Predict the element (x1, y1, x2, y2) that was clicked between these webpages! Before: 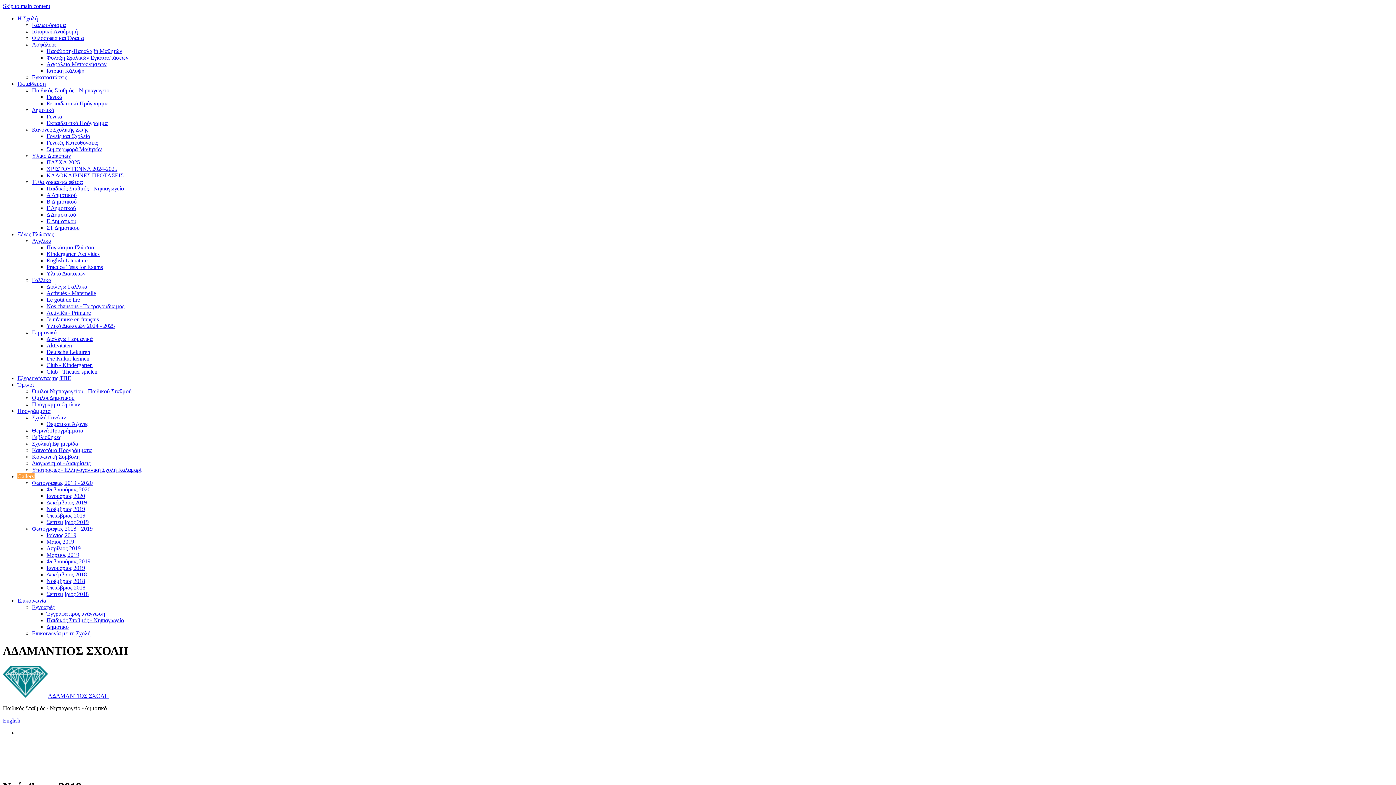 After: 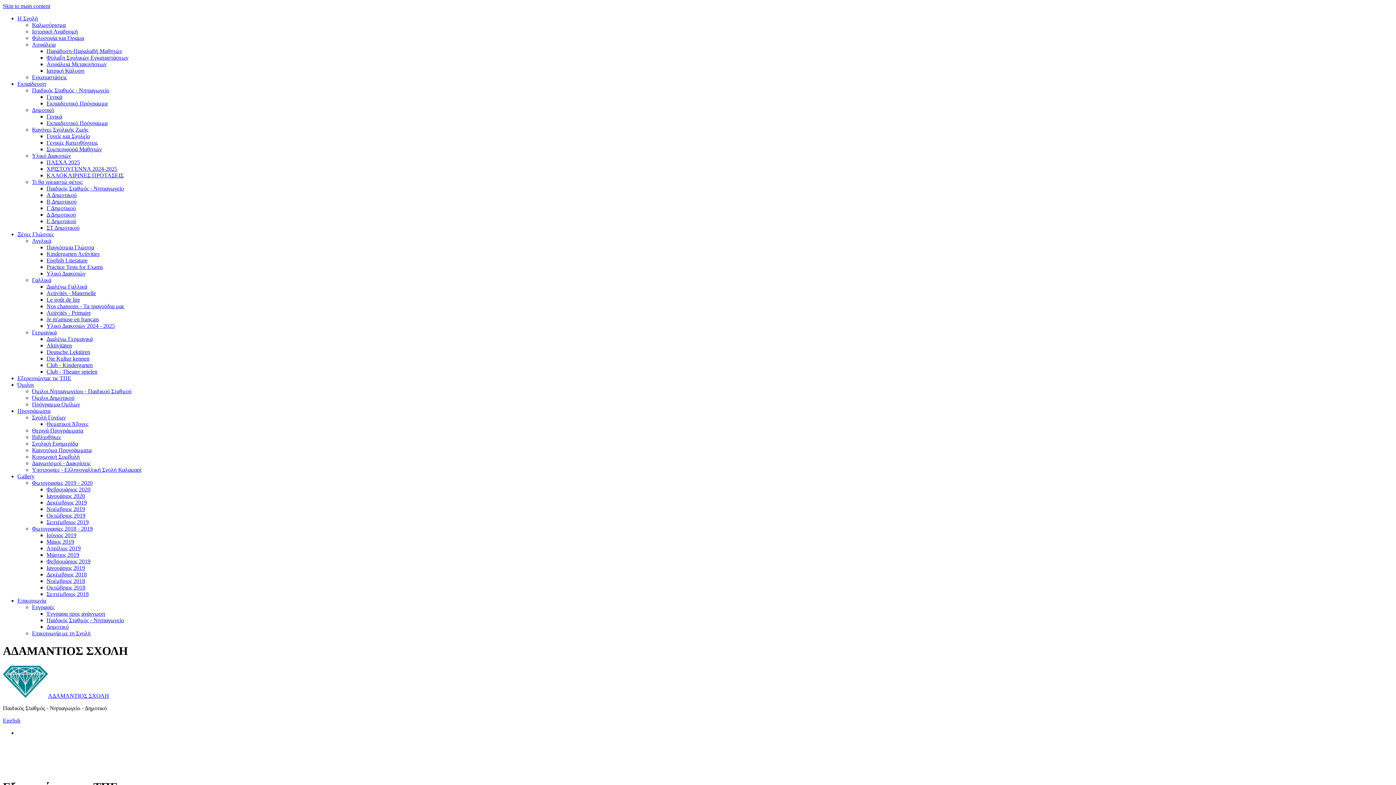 Action: bbox: (17, 375, 71, 381) label: Εξερευνώντας τις ΤΠΕ